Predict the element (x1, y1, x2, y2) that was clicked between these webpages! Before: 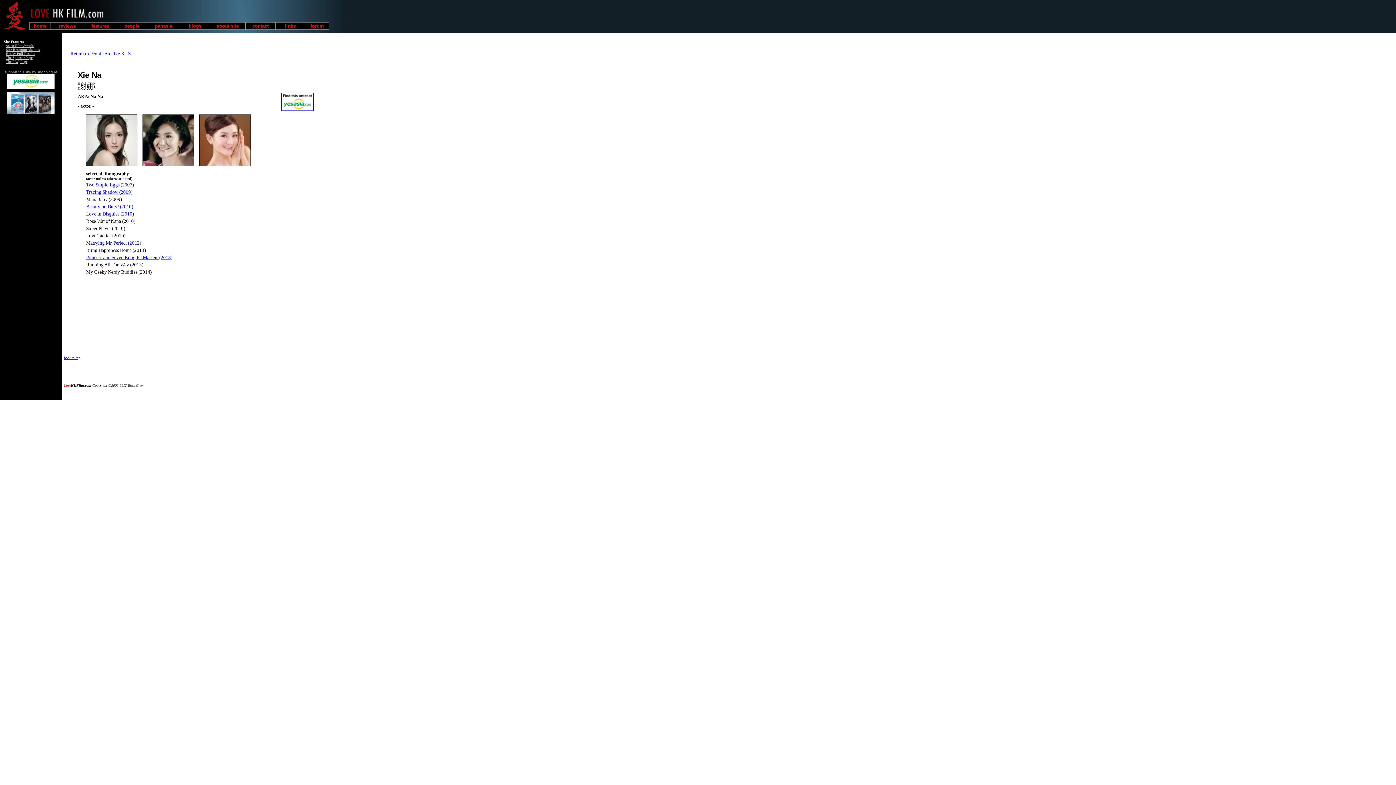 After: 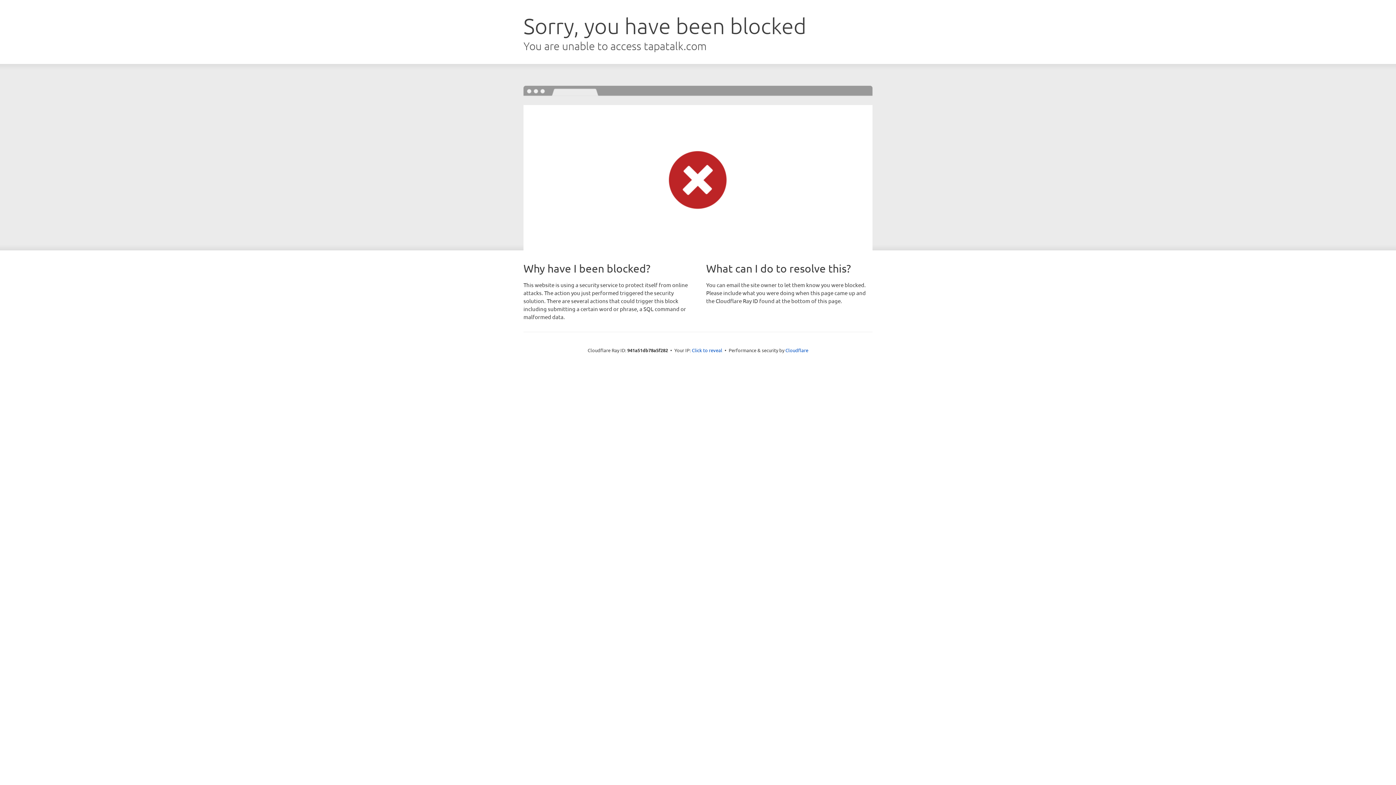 Action: bbox: (310, 23, 324, 28) label: forum